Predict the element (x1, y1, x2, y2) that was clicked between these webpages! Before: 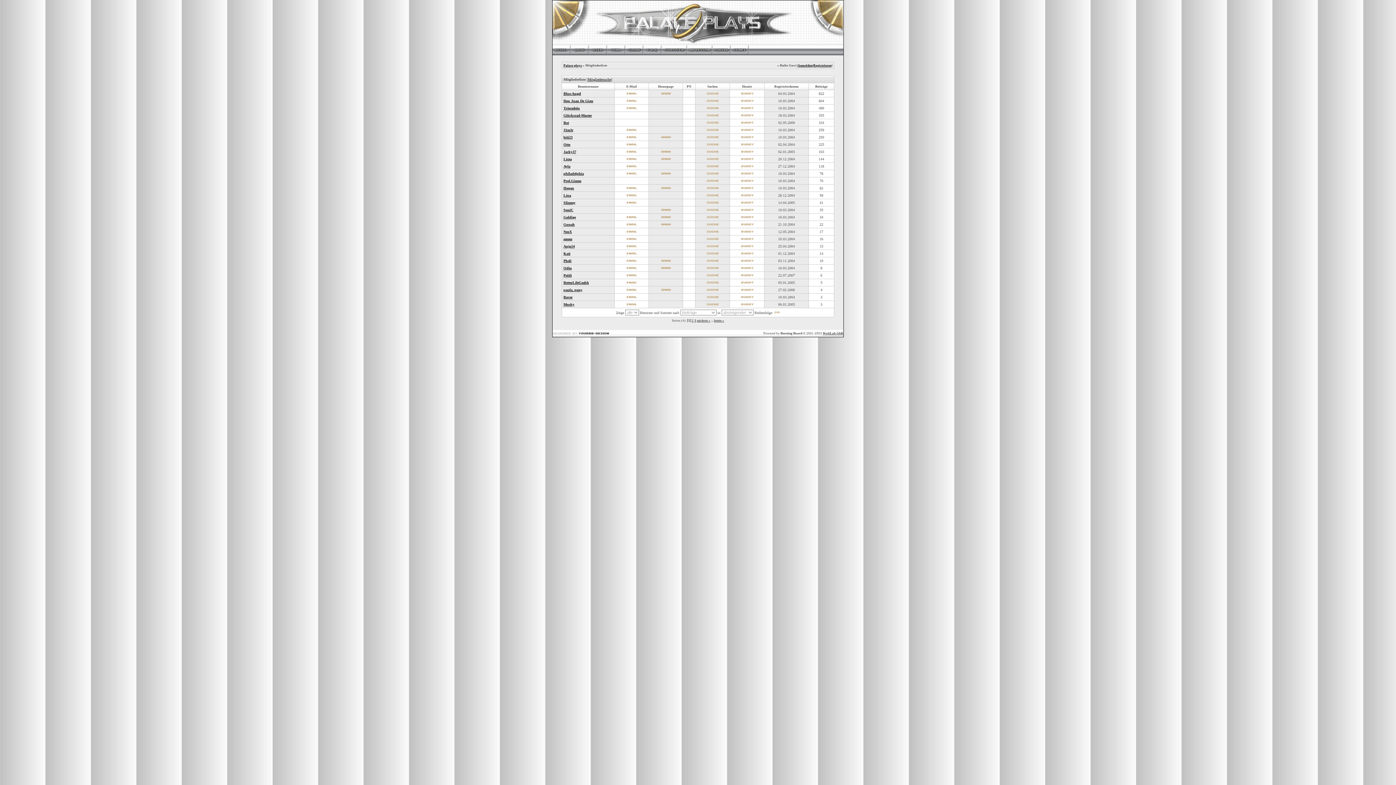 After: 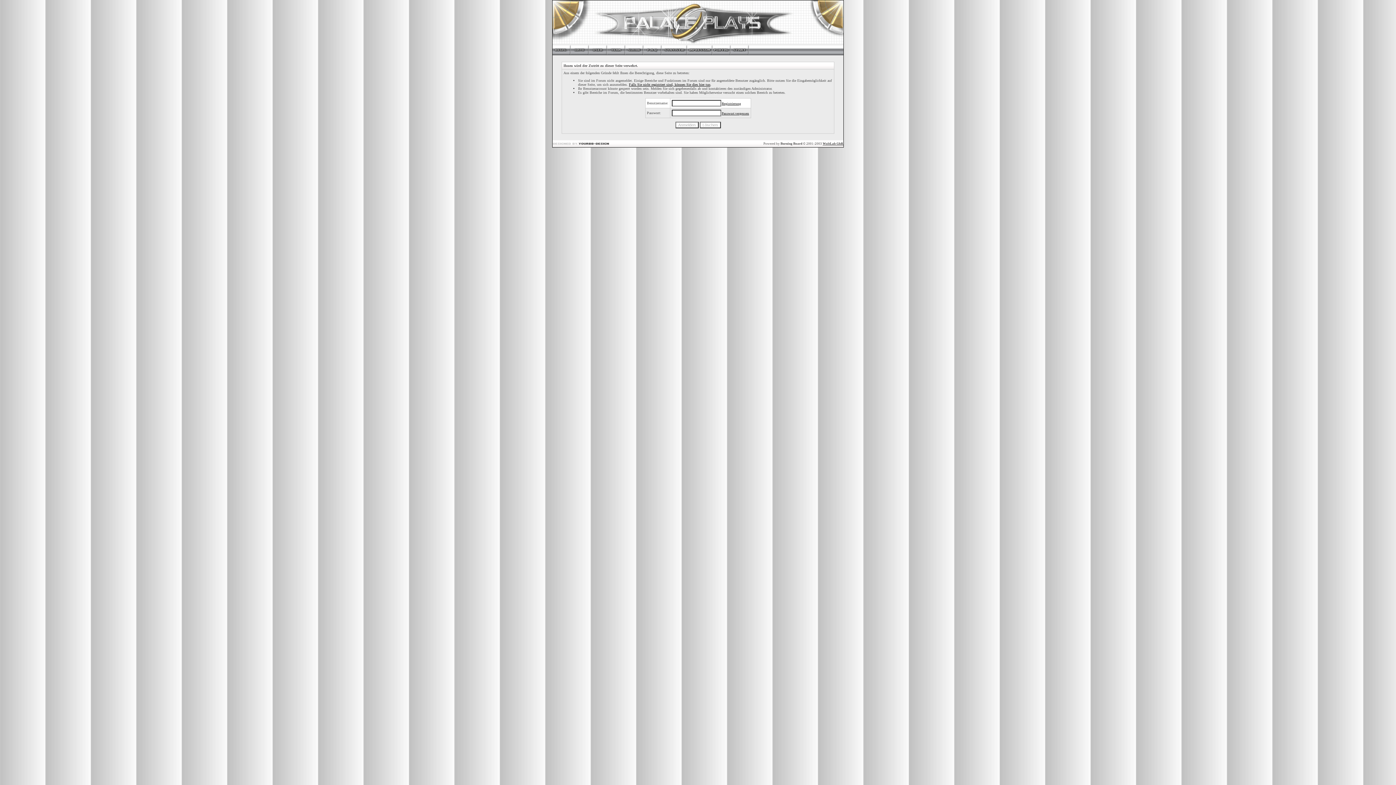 Action: bbox: (703, 90, 721, 96)